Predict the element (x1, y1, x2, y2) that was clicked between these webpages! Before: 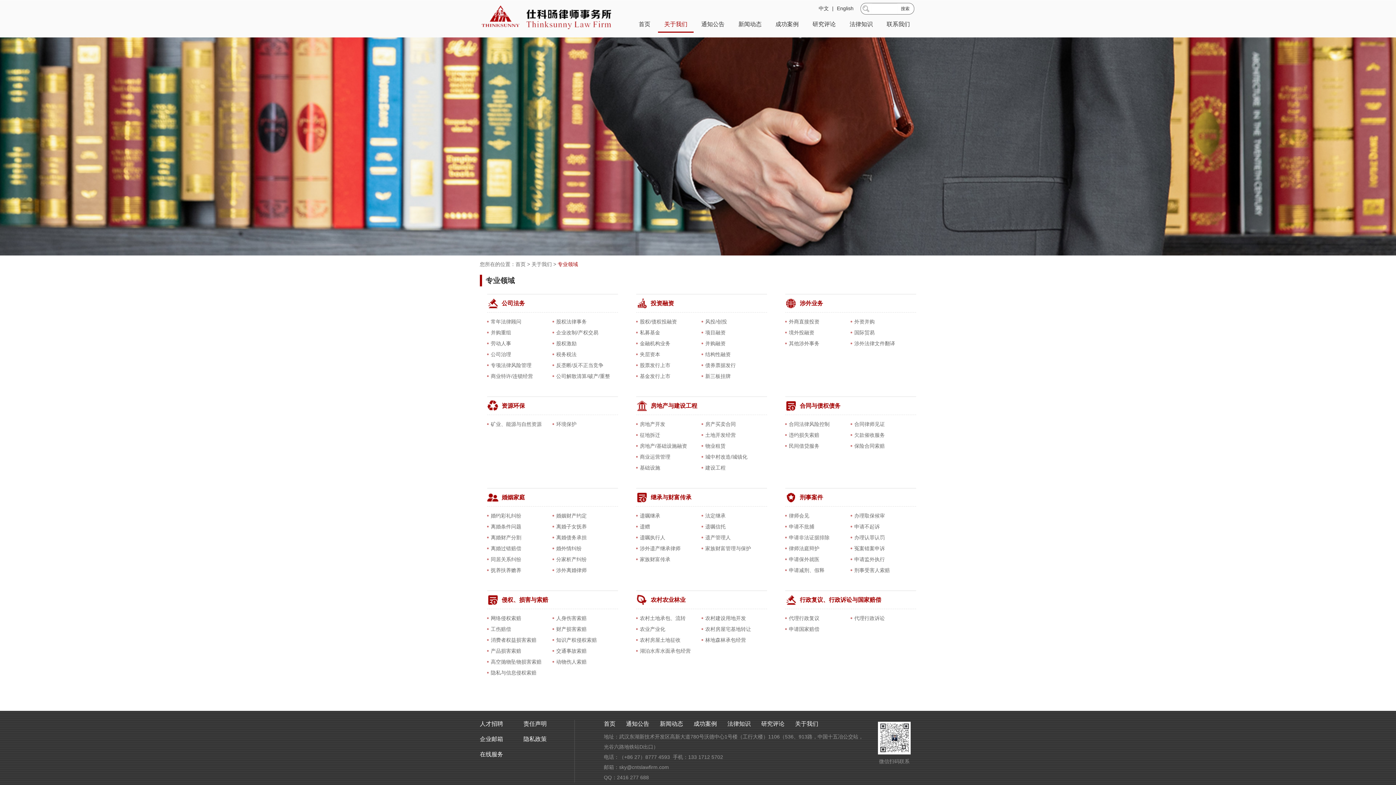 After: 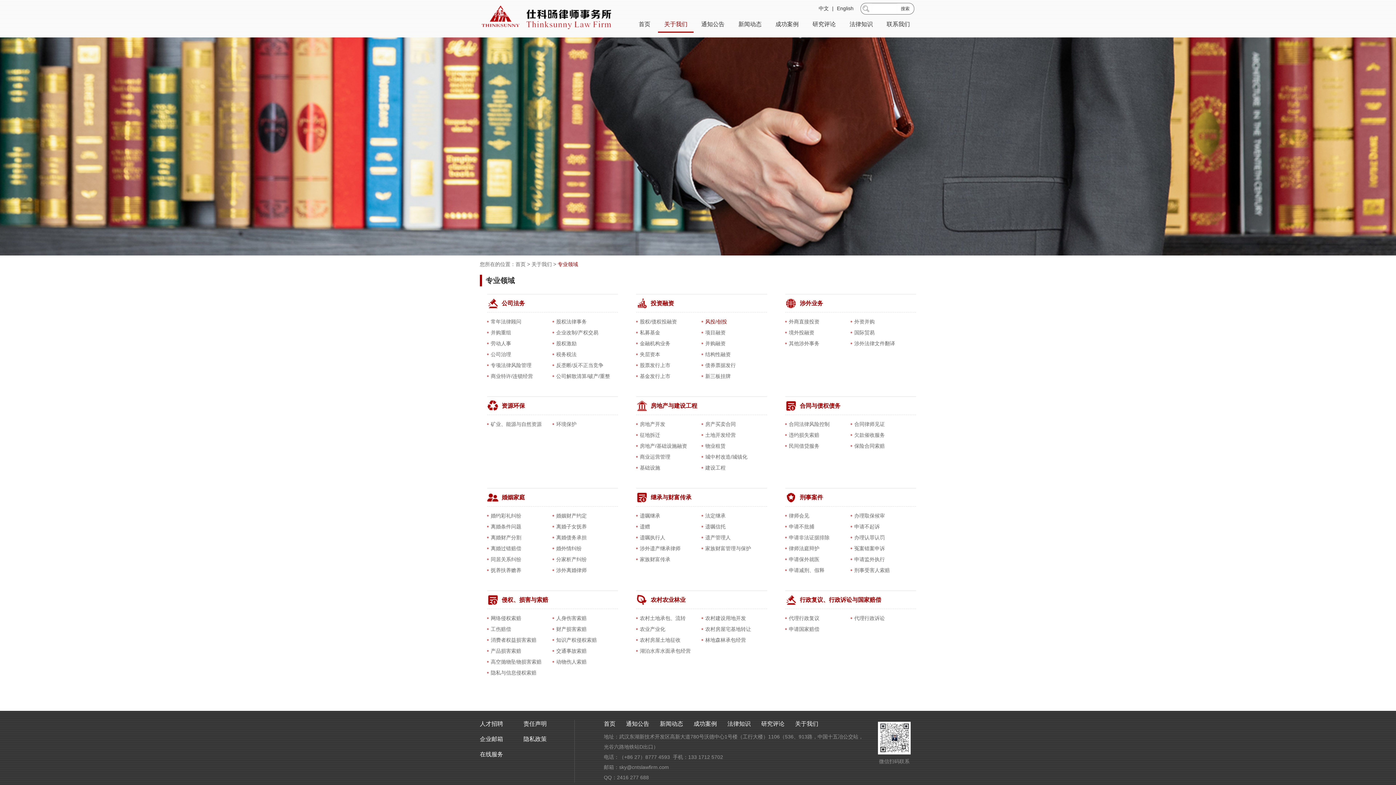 Action: label: 风投/创投 bbox: (705, 318, 727, 324)